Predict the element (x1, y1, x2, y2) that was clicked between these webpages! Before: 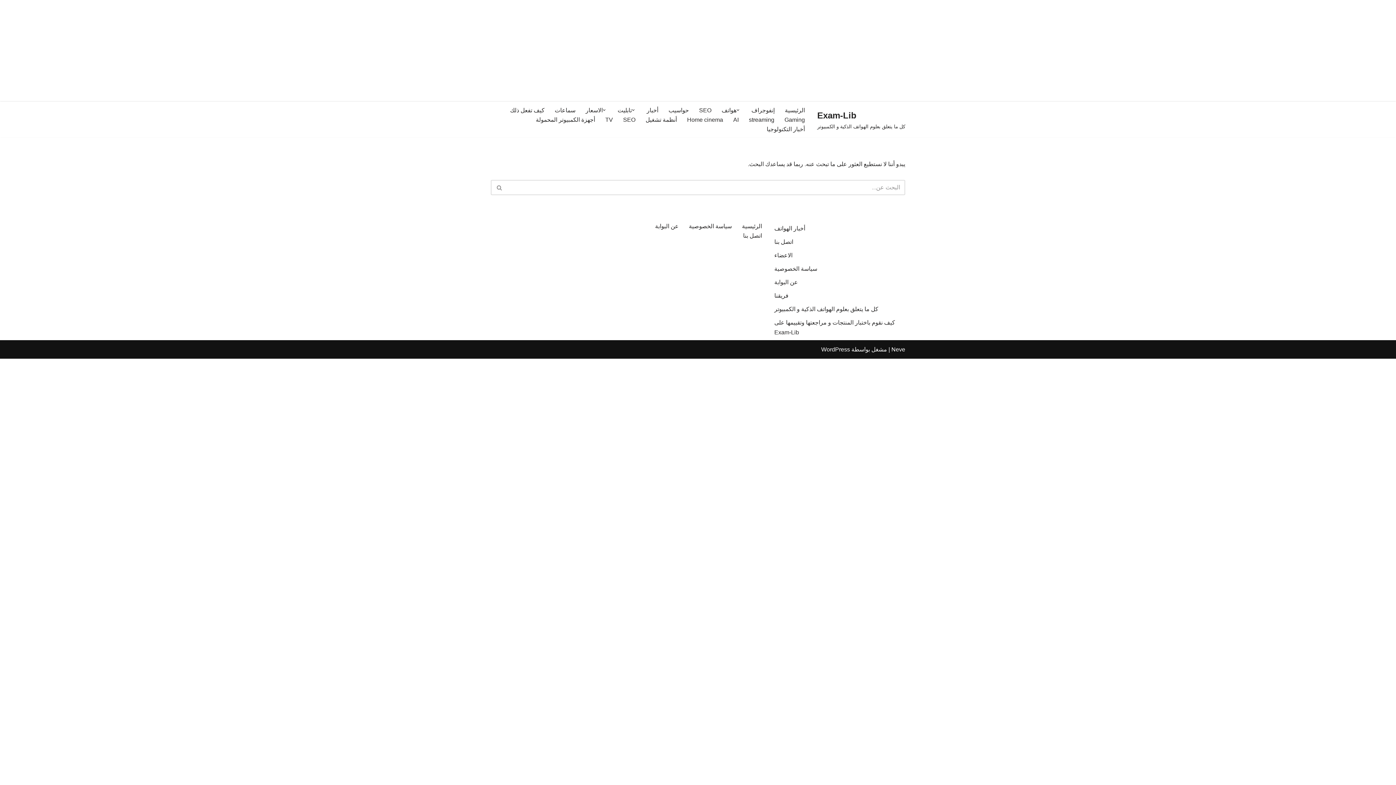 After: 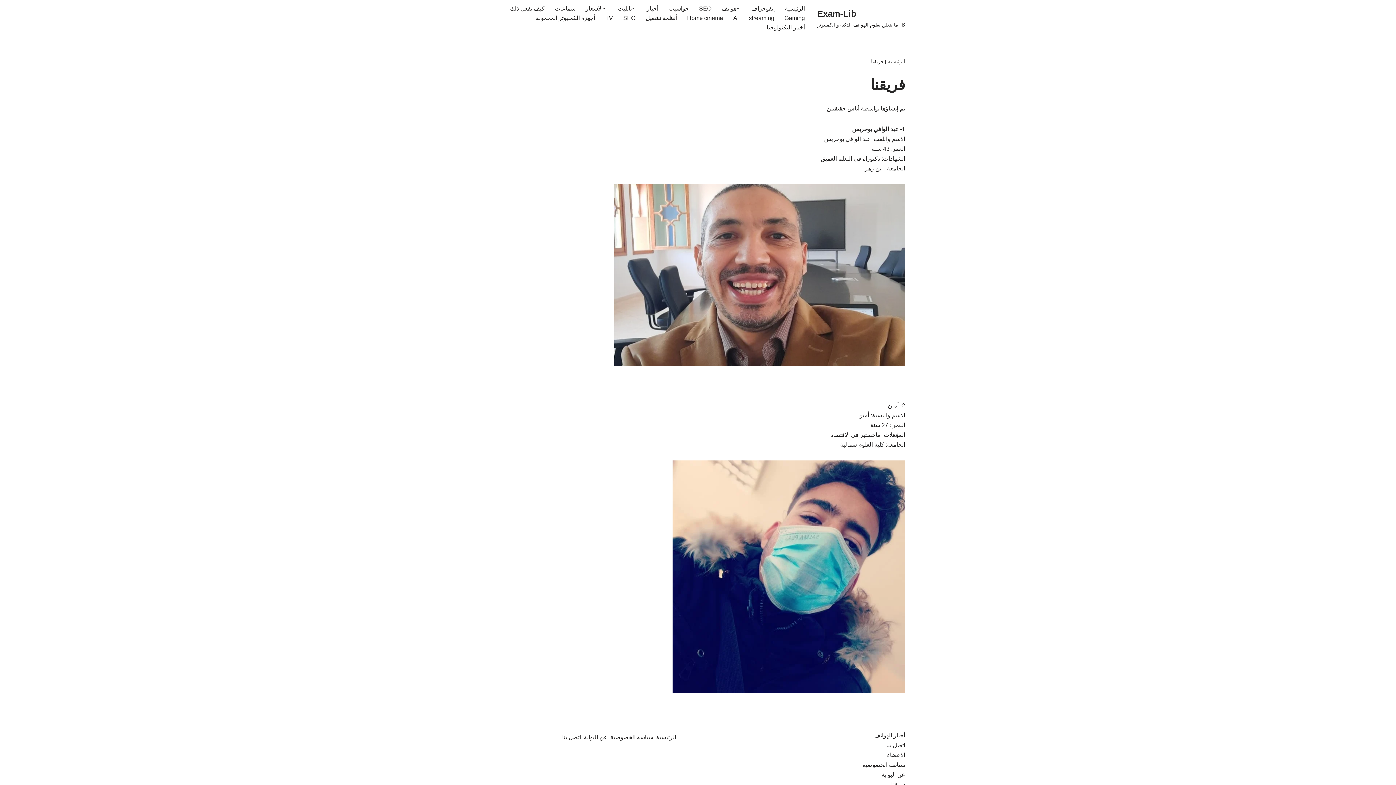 Action: bbox: (774, 292, 788, 298) label: فريقنا